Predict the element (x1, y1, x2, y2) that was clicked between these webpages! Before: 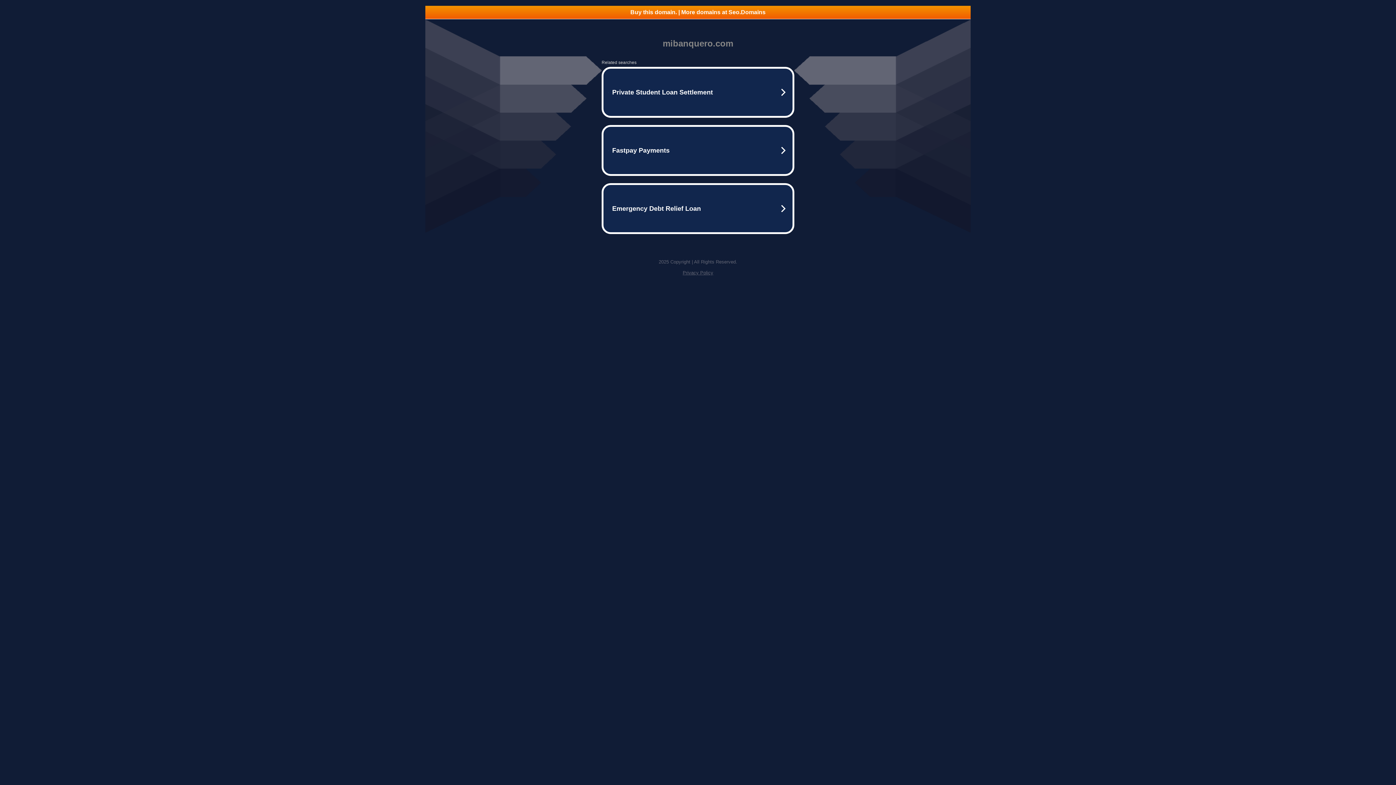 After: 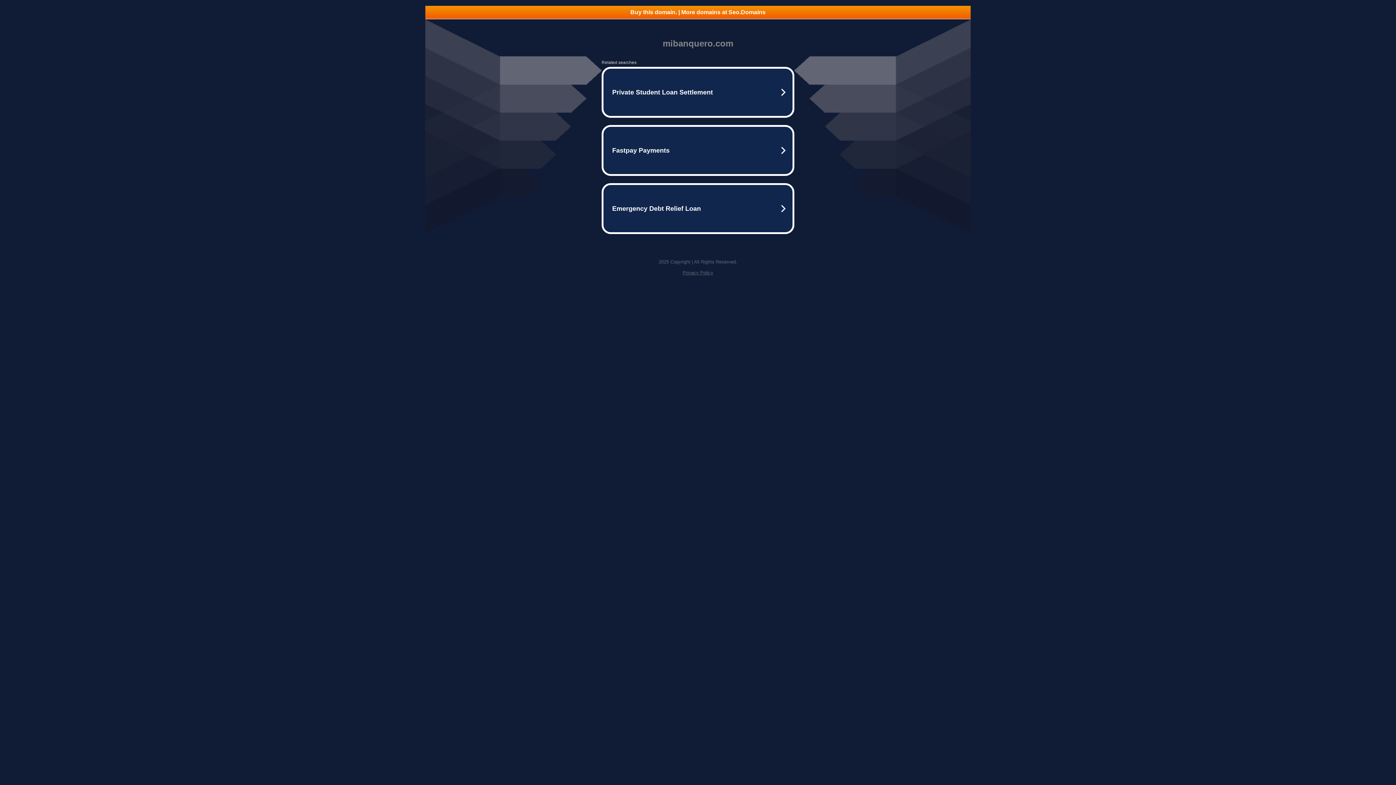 Action: label: Privacy Policy bbox: (682, 270, 713, 275)